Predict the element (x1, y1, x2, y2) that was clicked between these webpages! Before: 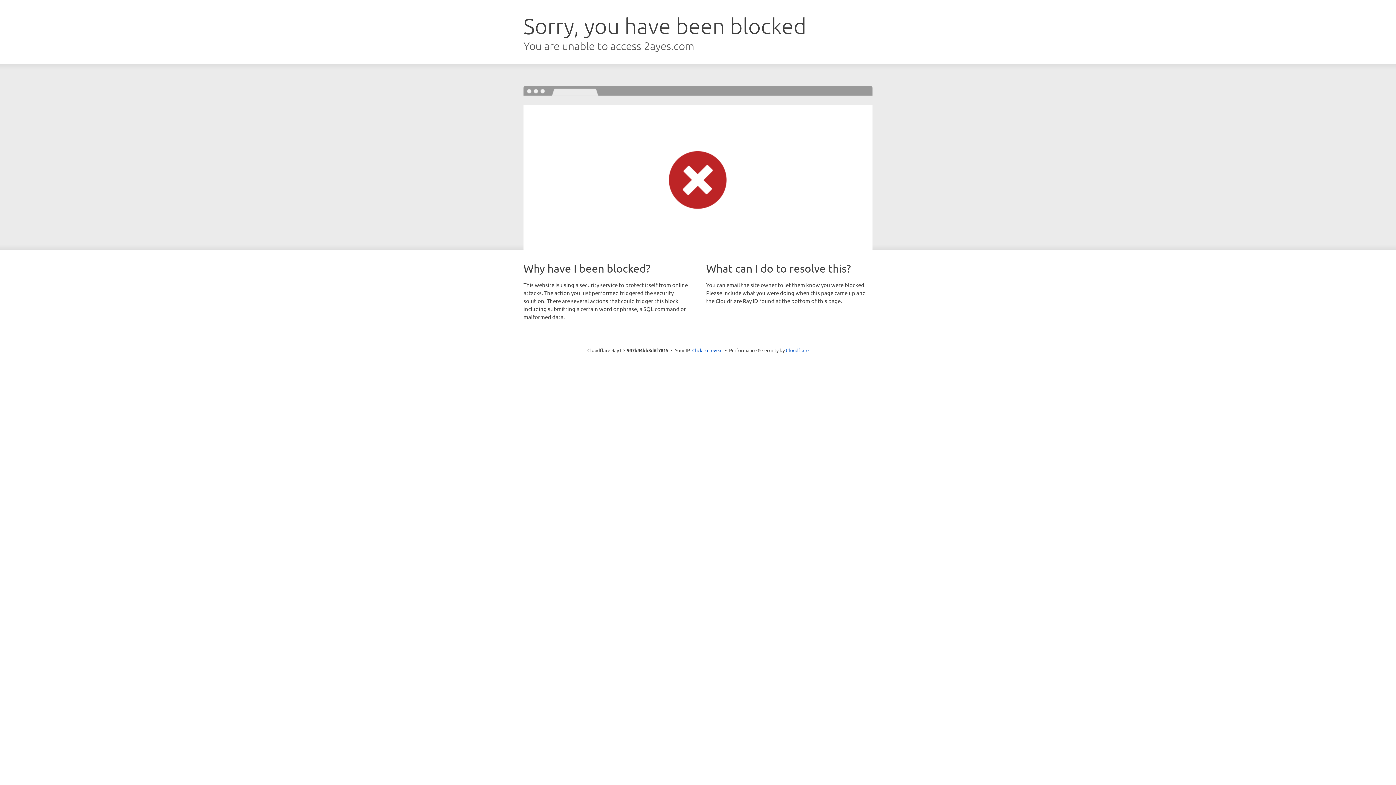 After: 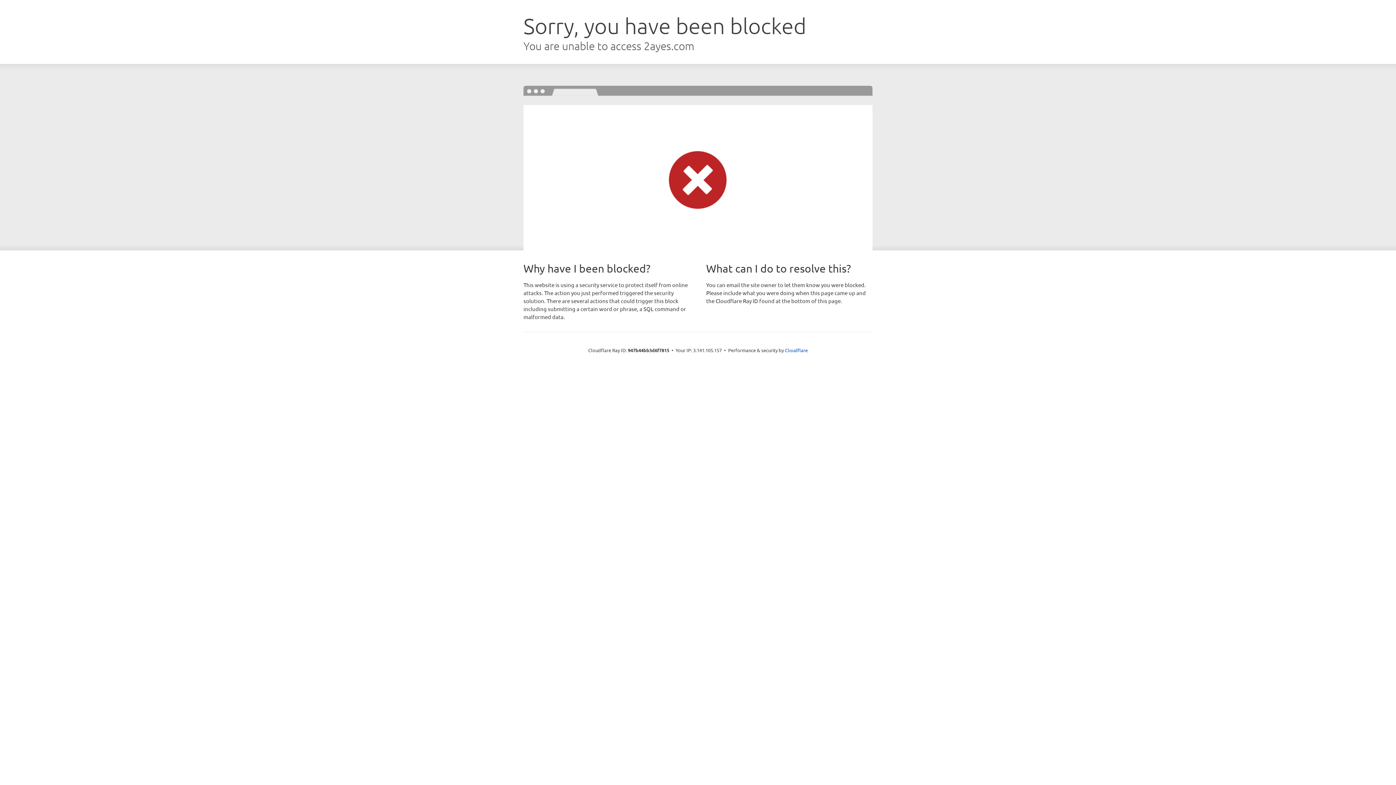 Action: label: Click to reveal bbox: (692, 346, 722, 353)